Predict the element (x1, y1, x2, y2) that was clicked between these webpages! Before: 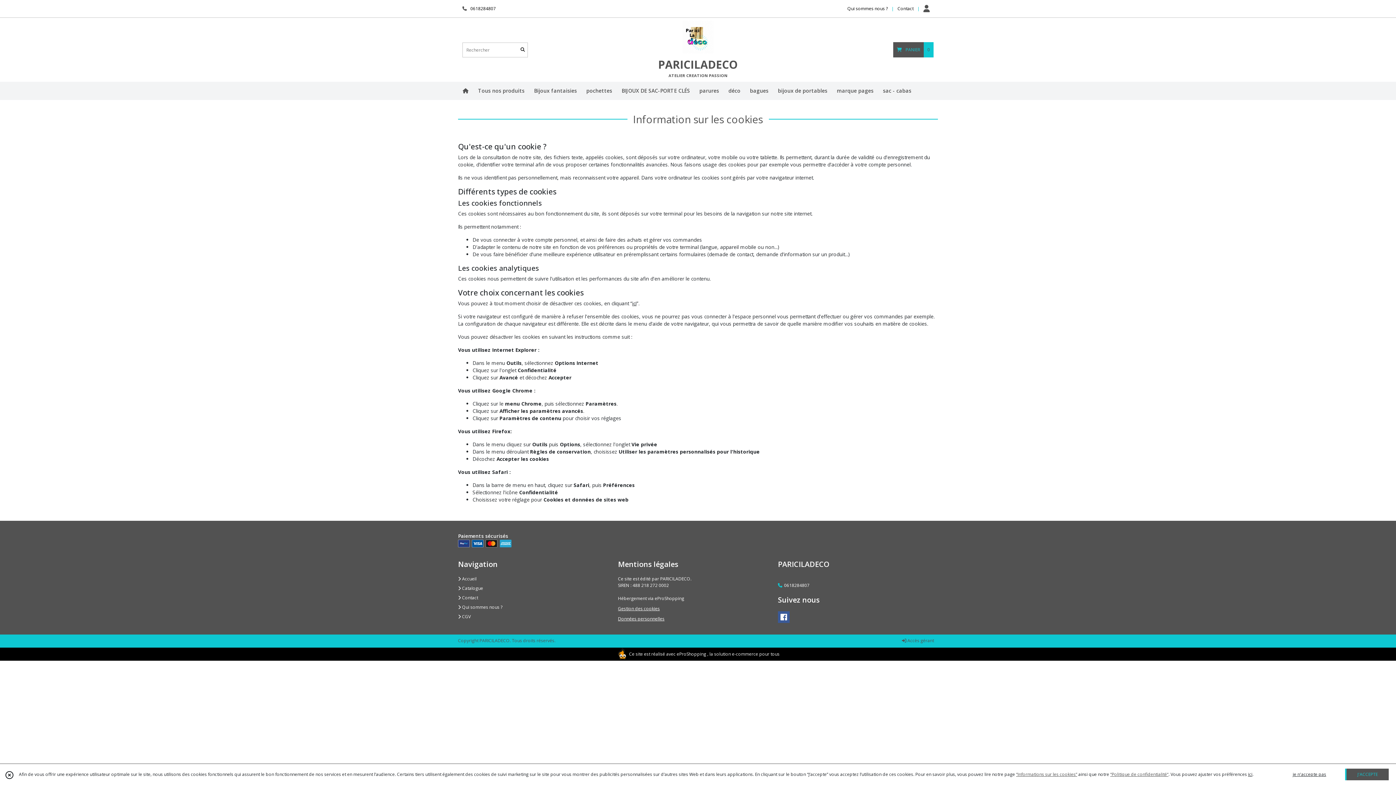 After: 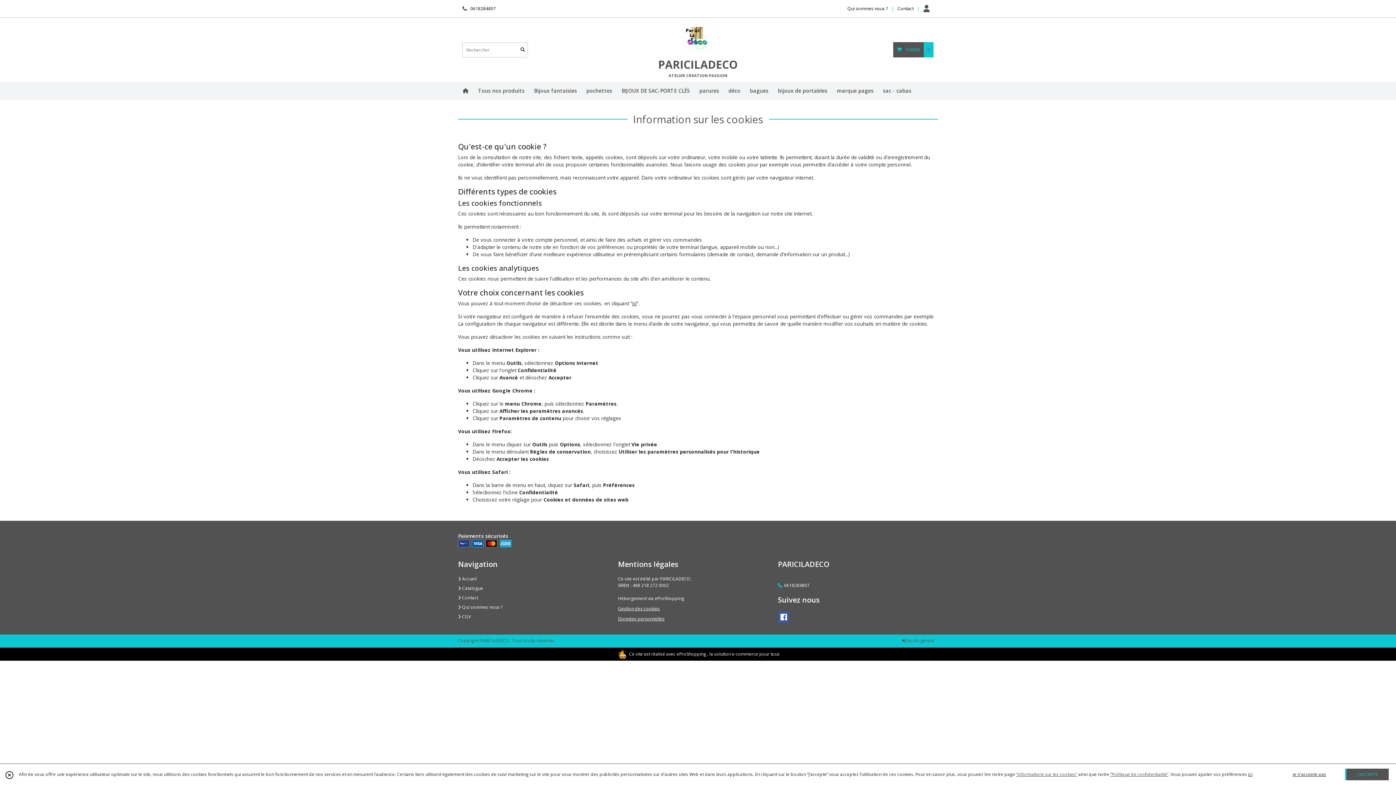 Action: bbox: (778, 611, 789, 623)